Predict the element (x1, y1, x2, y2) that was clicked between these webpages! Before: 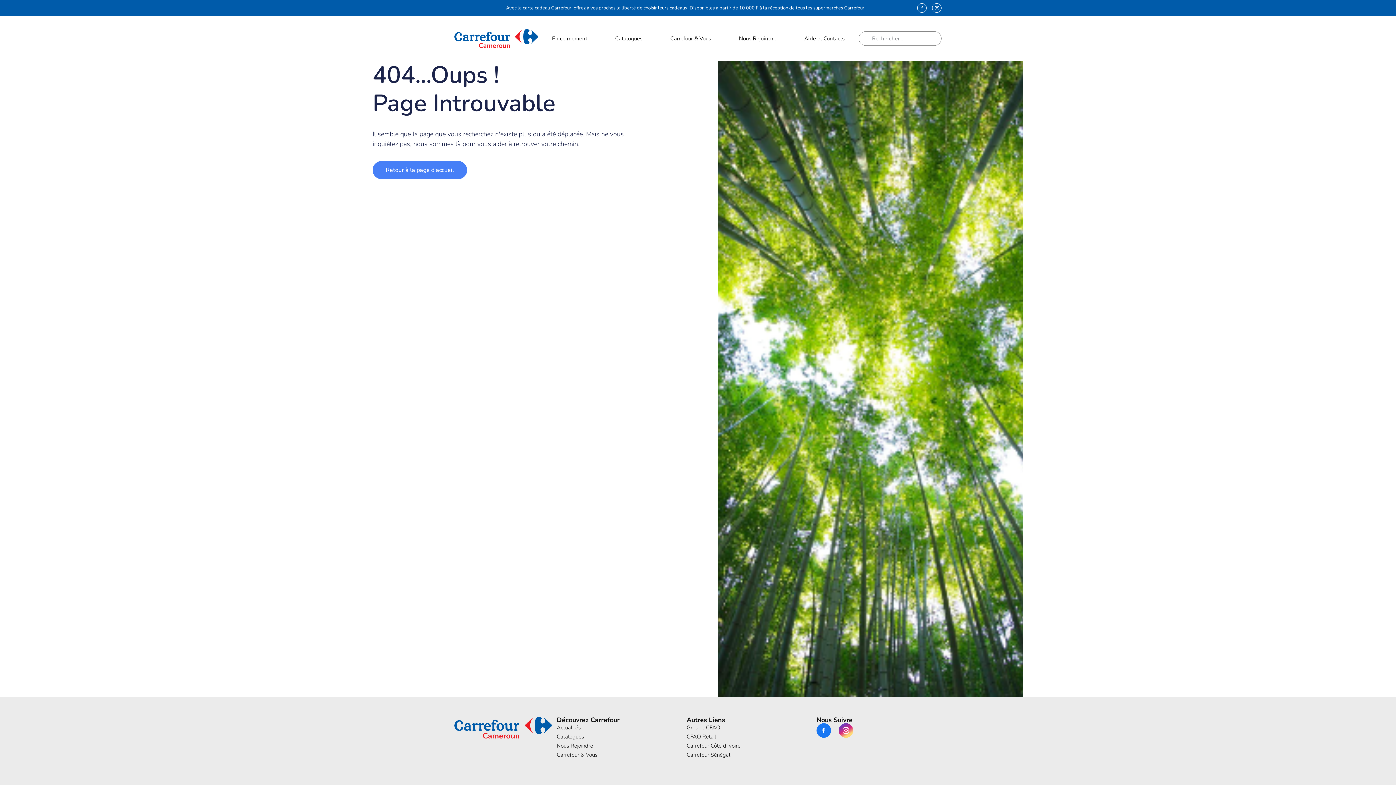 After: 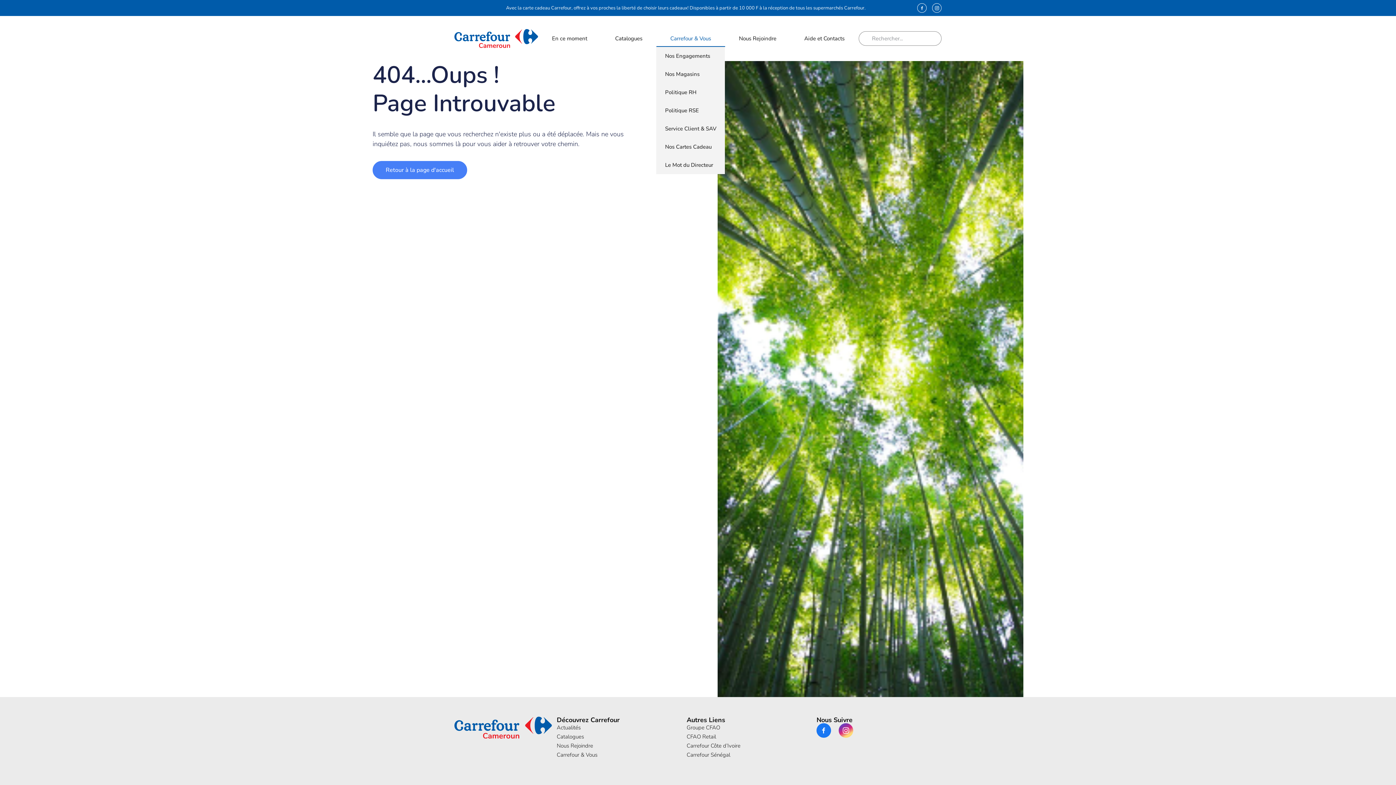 Action: bbox: (656, 30, 725, 46) label: Carrefour & Vous